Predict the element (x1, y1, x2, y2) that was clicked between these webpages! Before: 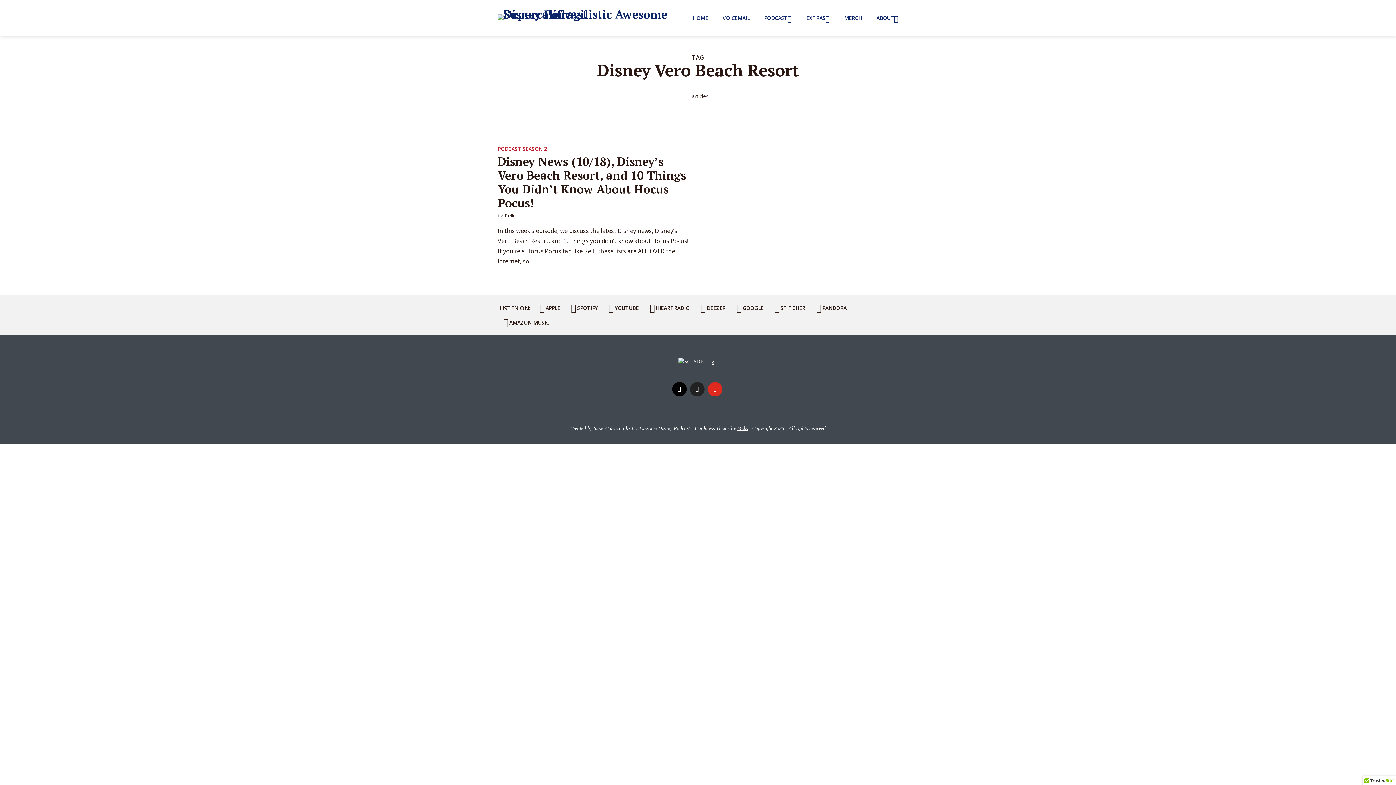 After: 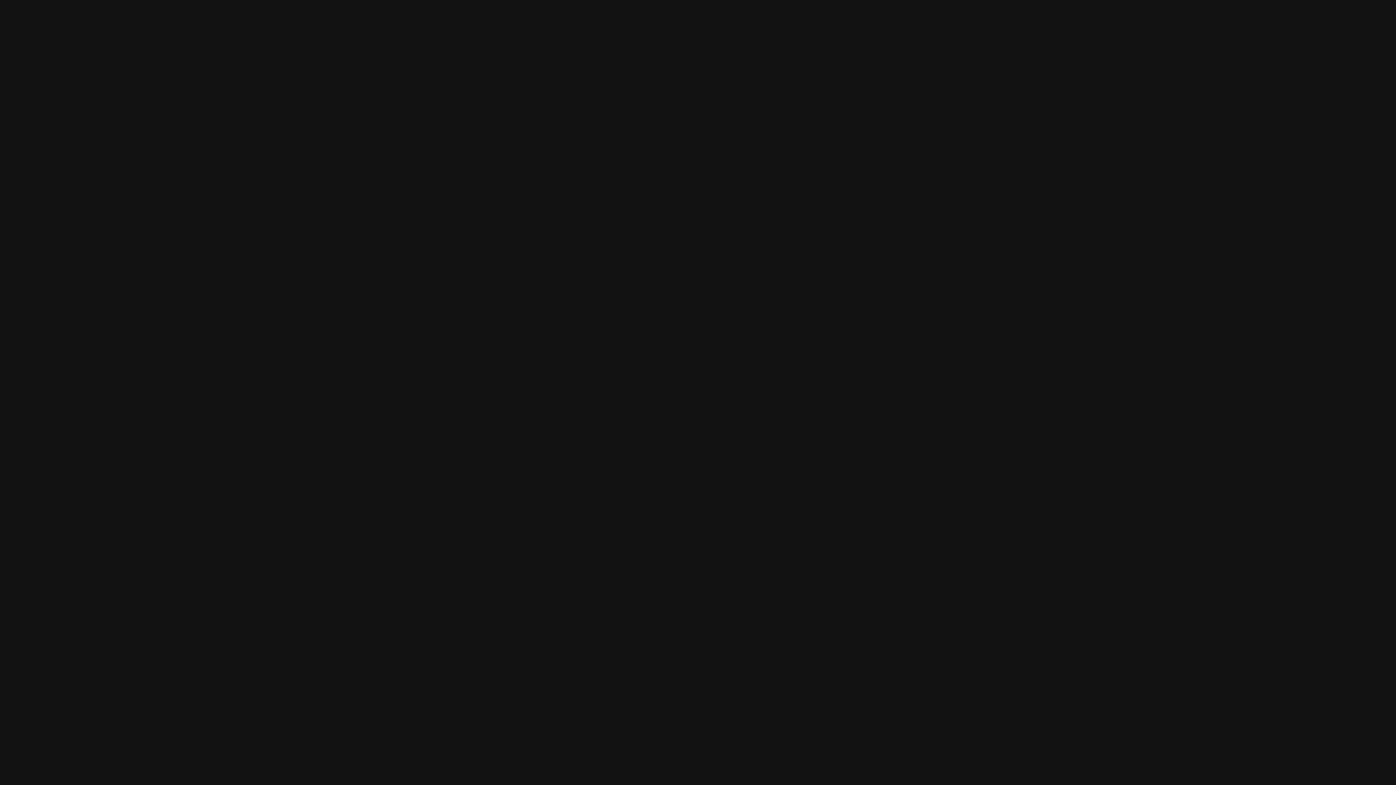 Action: bbox: (567, 301, 601, 315) label: SPOTIFY